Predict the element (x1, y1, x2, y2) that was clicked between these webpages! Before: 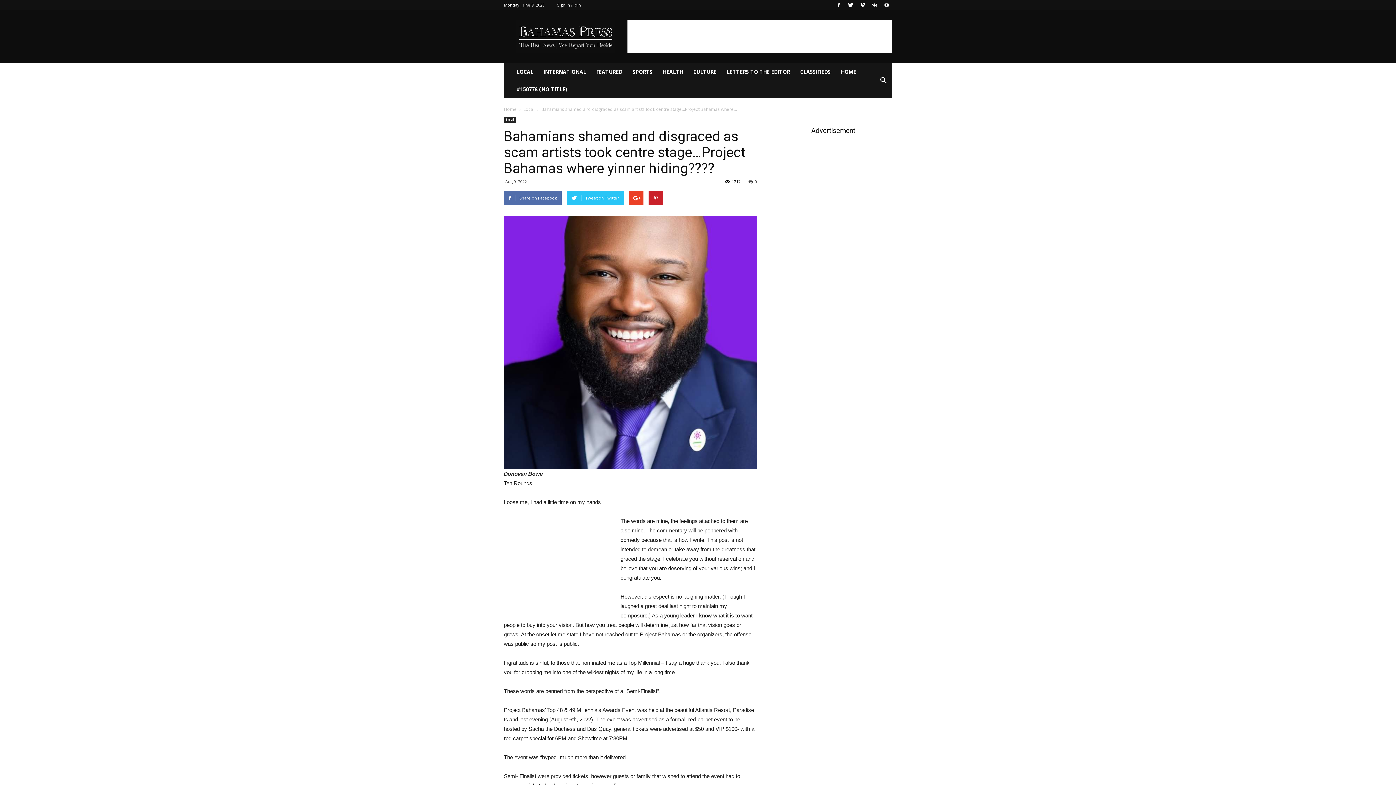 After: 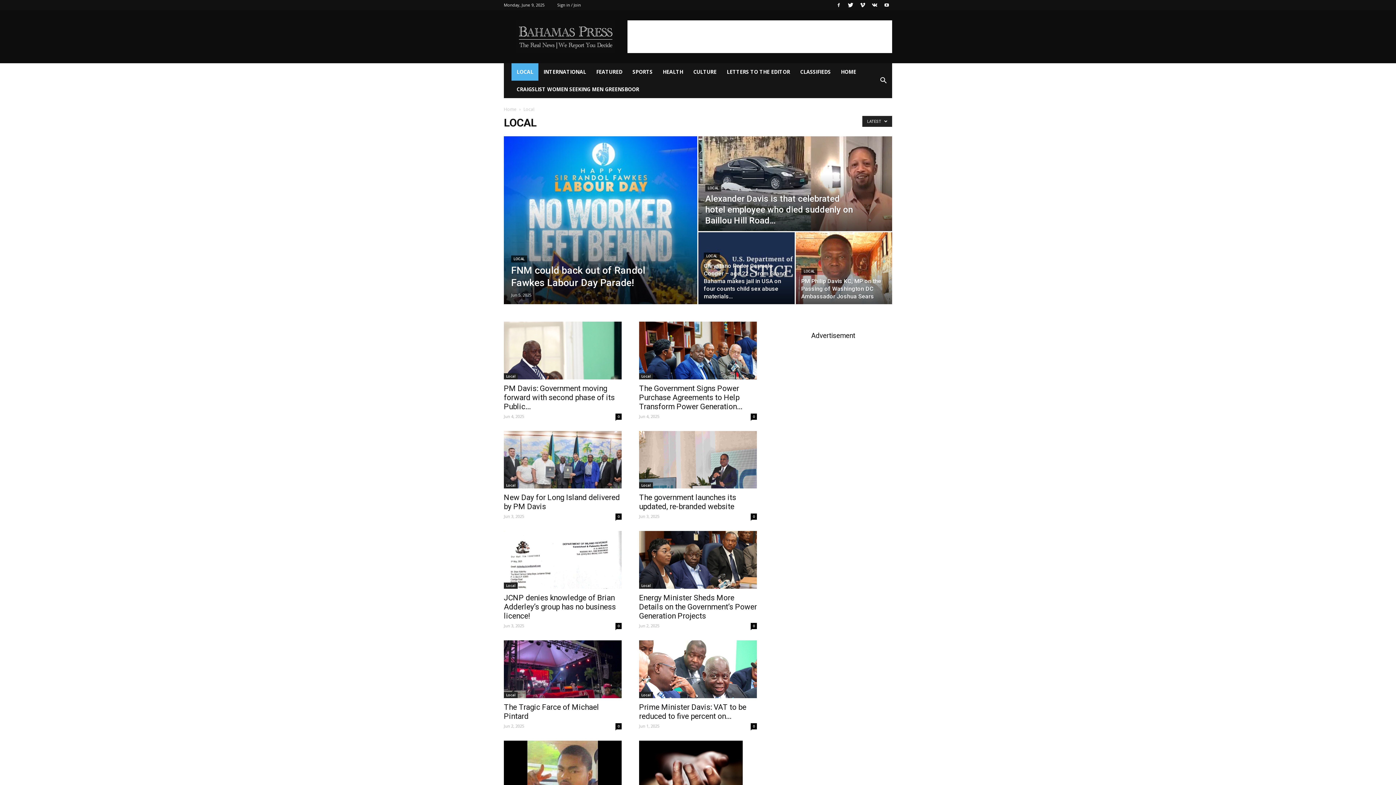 Action: label: LOCAL bbox: (511, 63, 538, 80)